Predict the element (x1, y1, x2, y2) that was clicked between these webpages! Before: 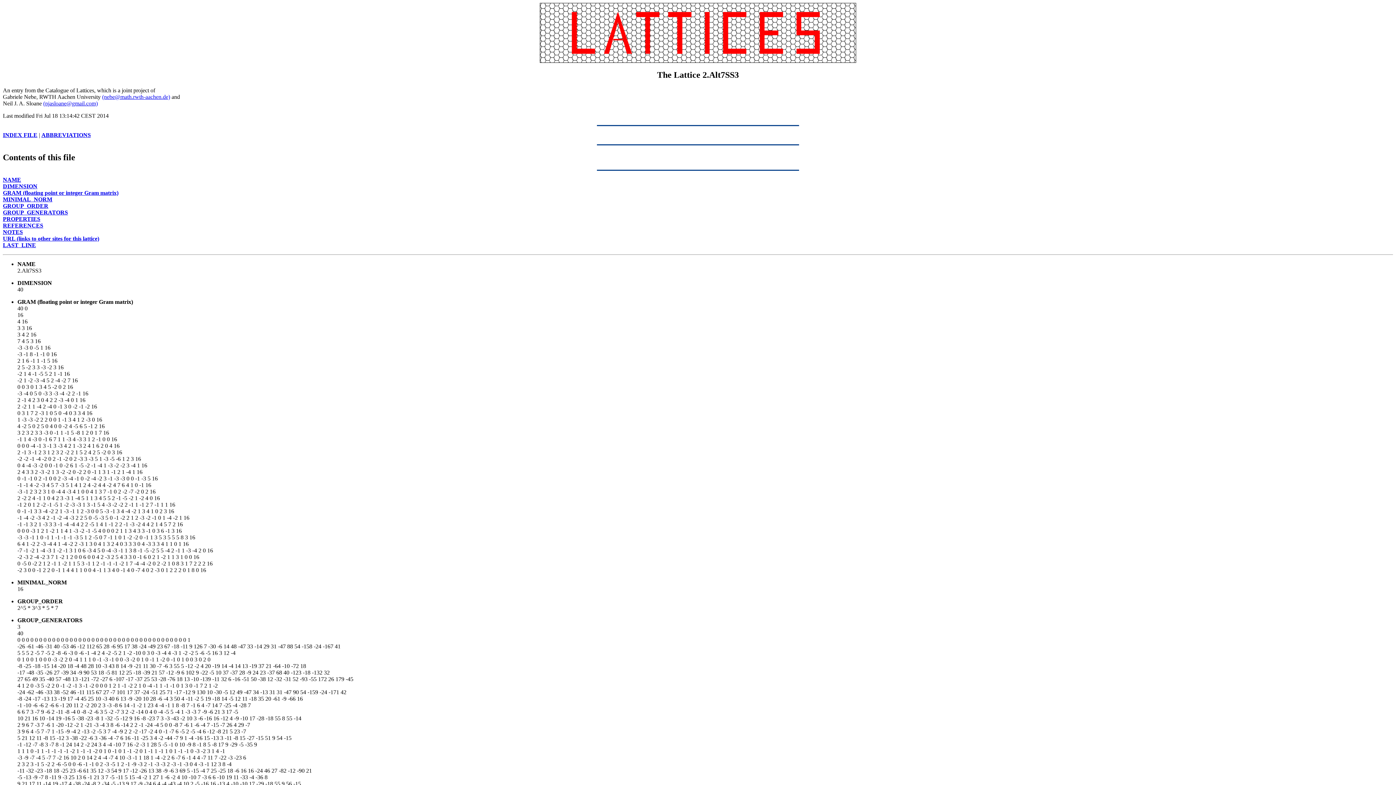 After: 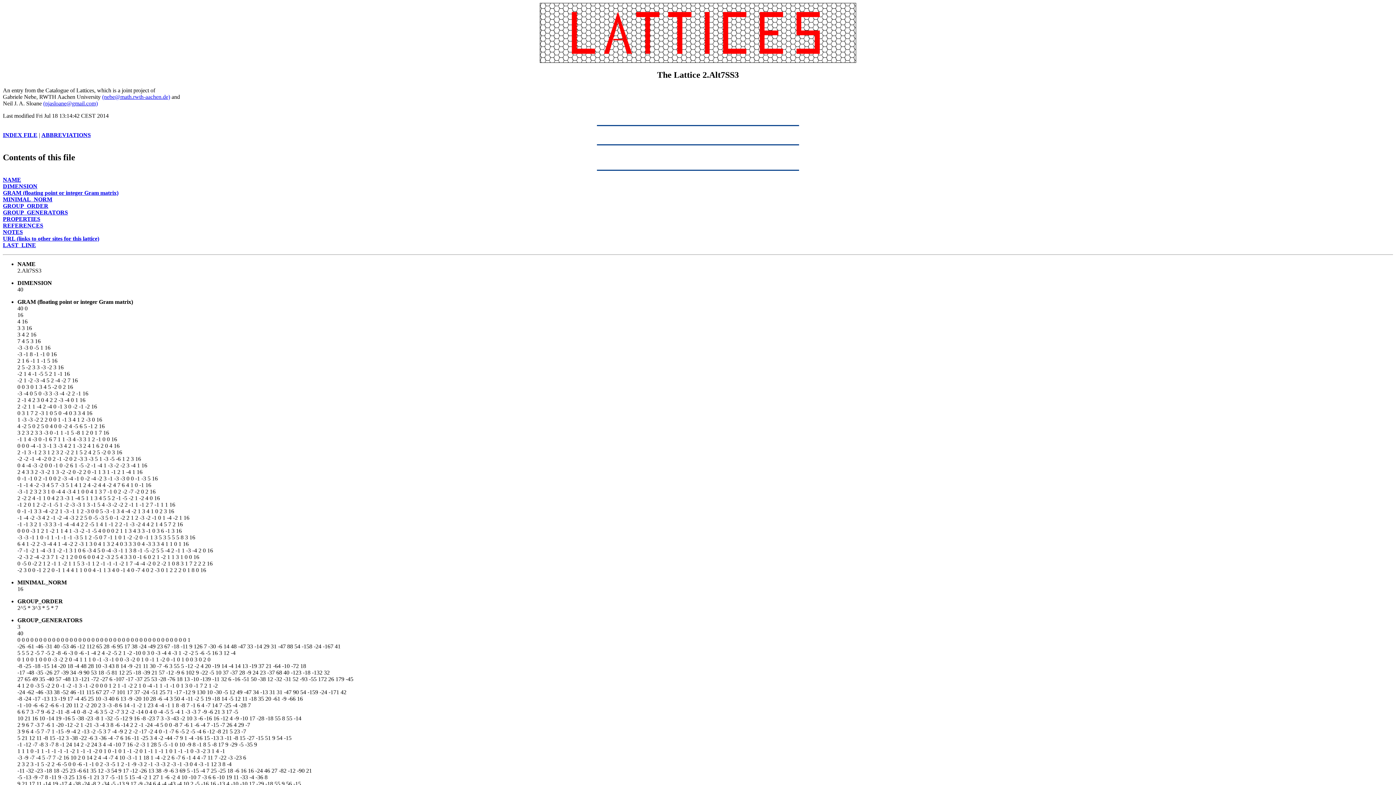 Action: label: GROUP_ORDER bbox: (17, 598, 62, 604)